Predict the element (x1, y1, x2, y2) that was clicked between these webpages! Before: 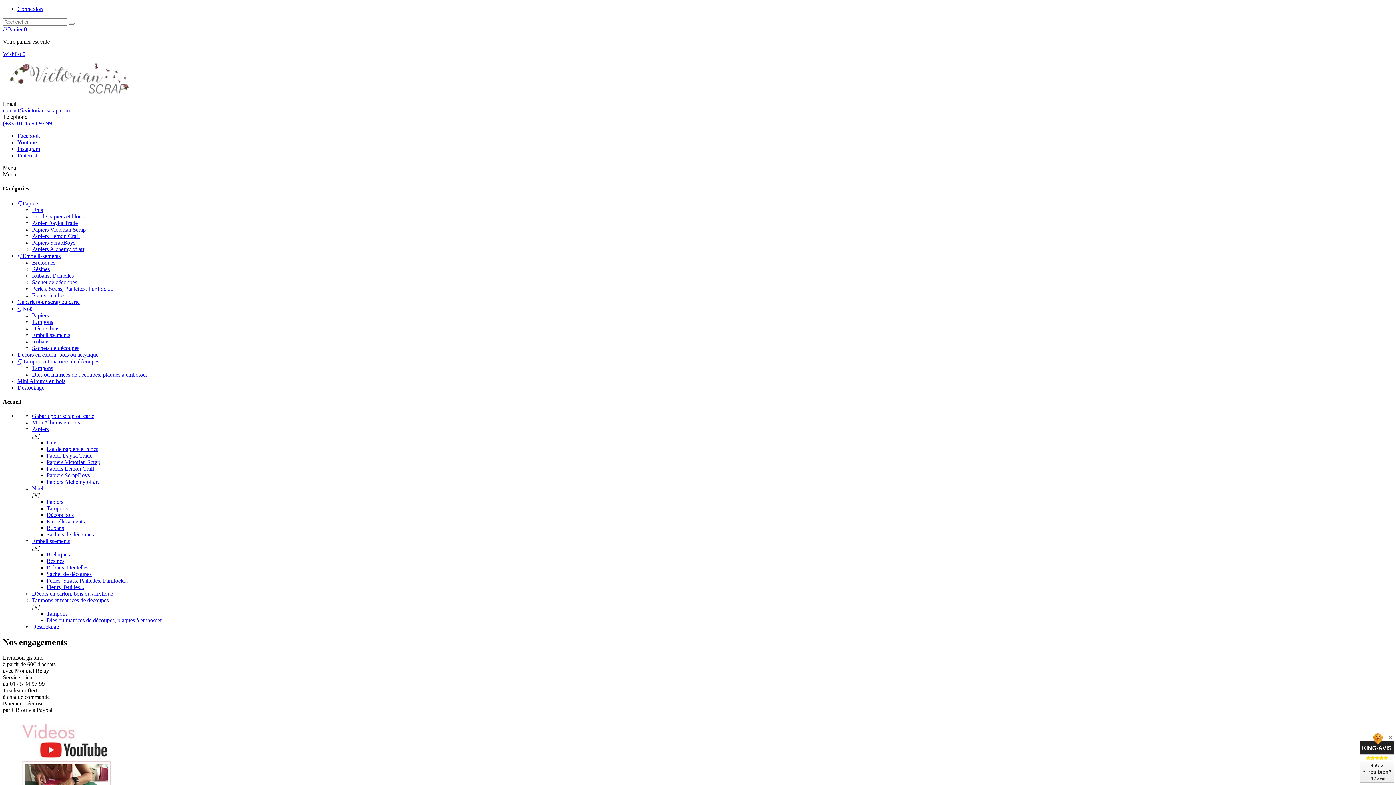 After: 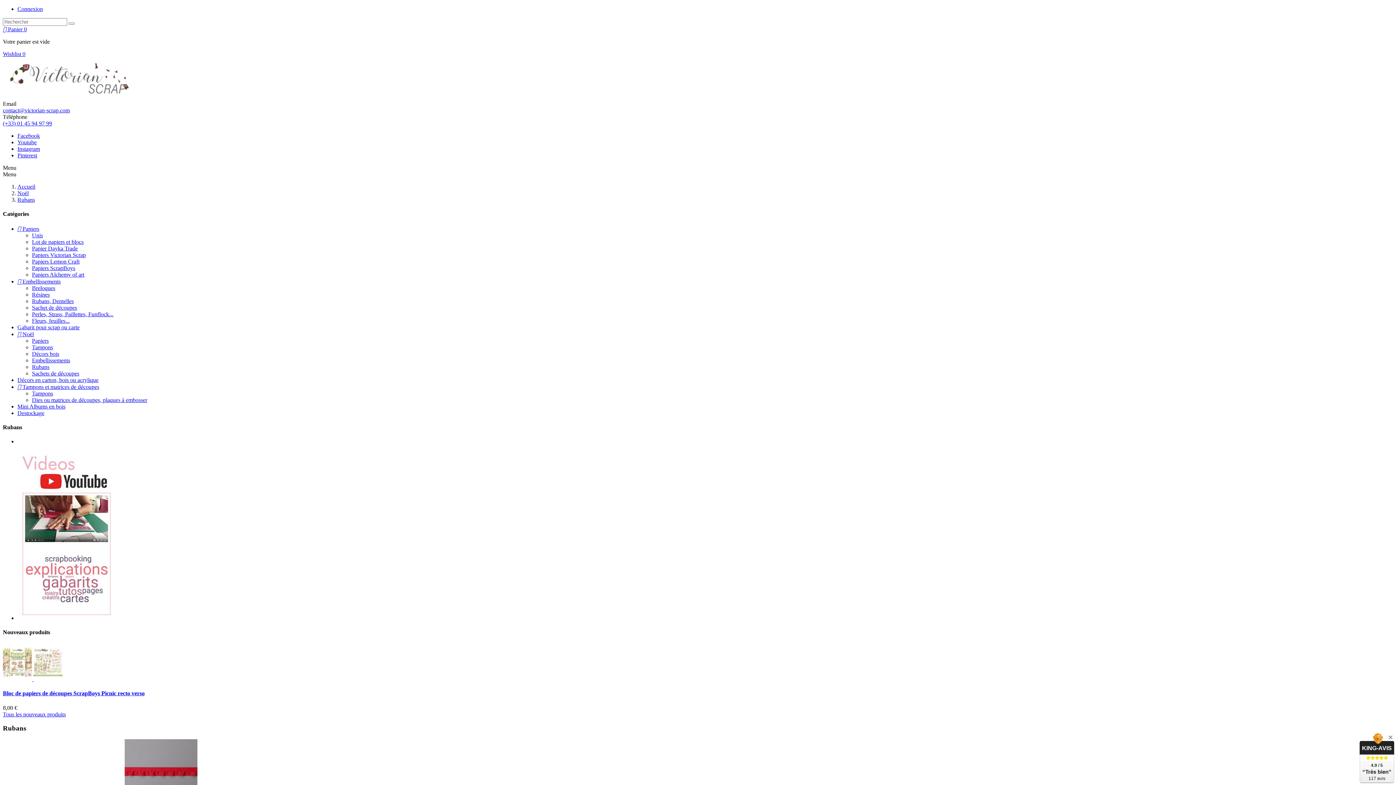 Action: bbox: (46, 525, 64, 531) label: Rubans